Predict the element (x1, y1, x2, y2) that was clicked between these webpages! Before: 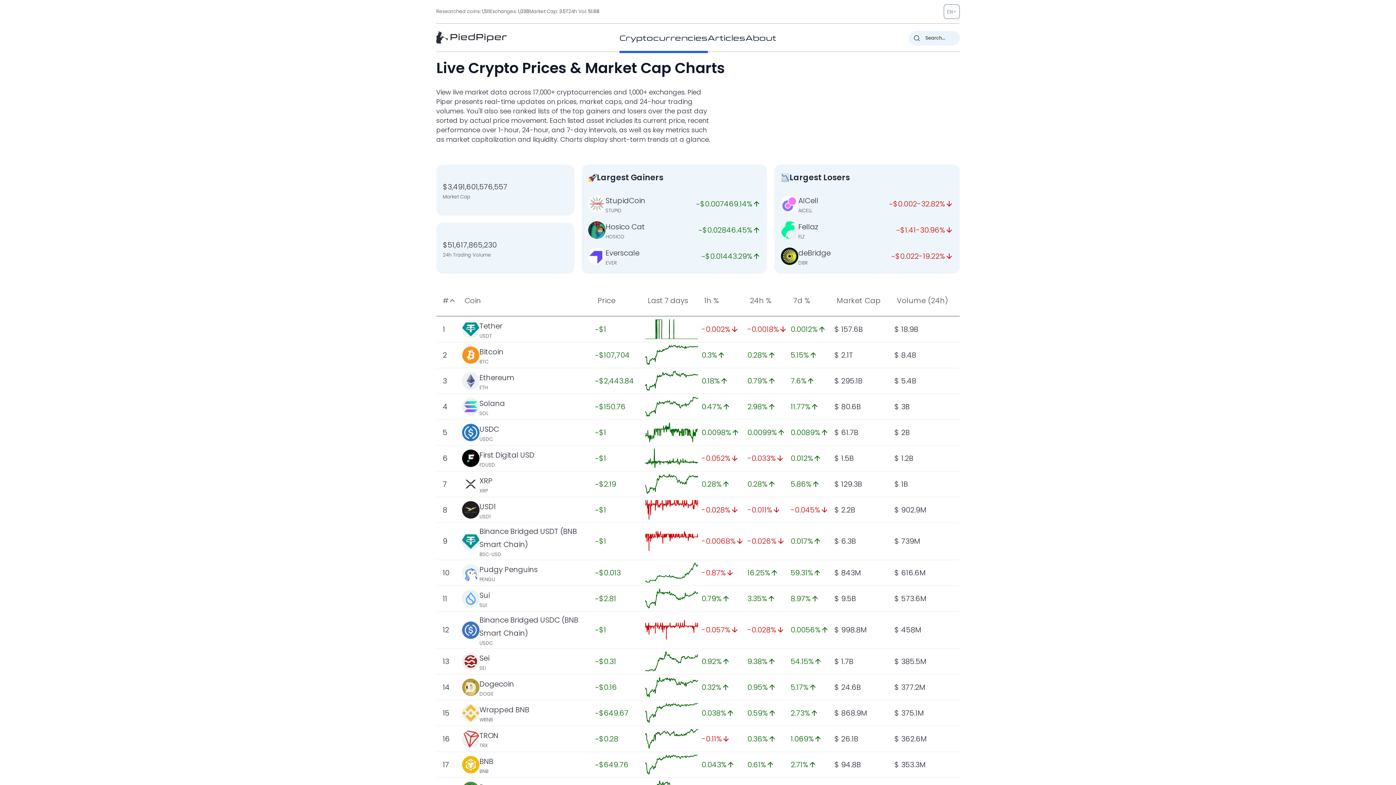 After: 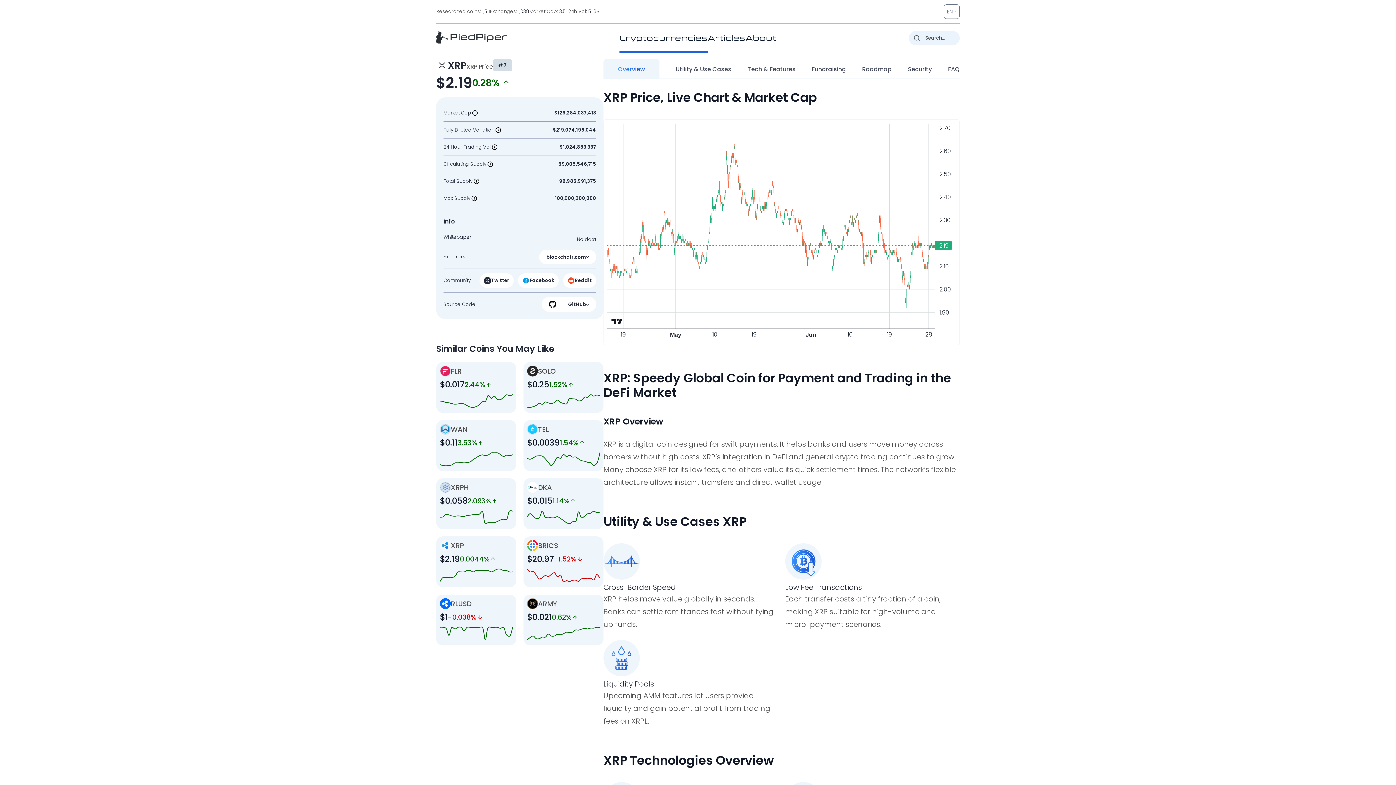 Action: bbox: (645, 474, 698, 494)